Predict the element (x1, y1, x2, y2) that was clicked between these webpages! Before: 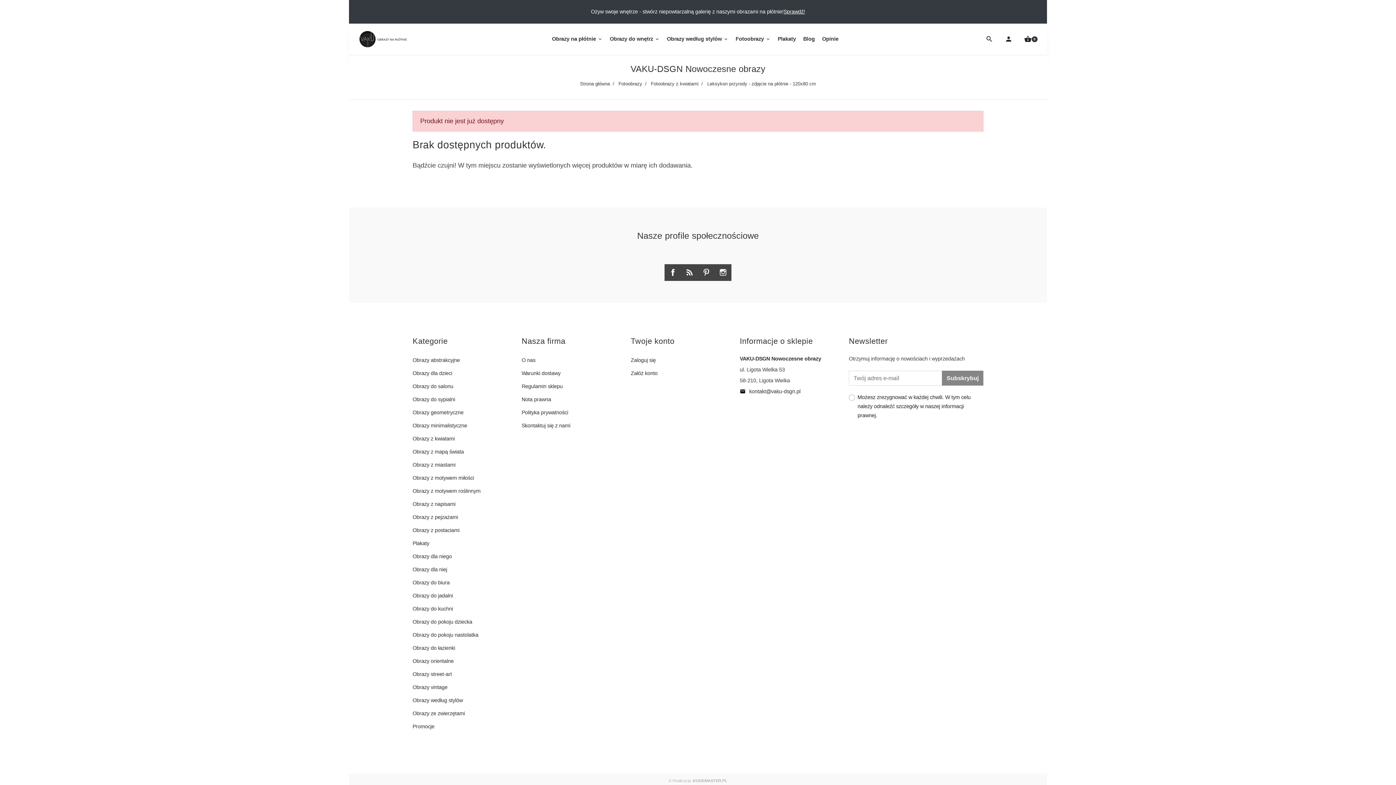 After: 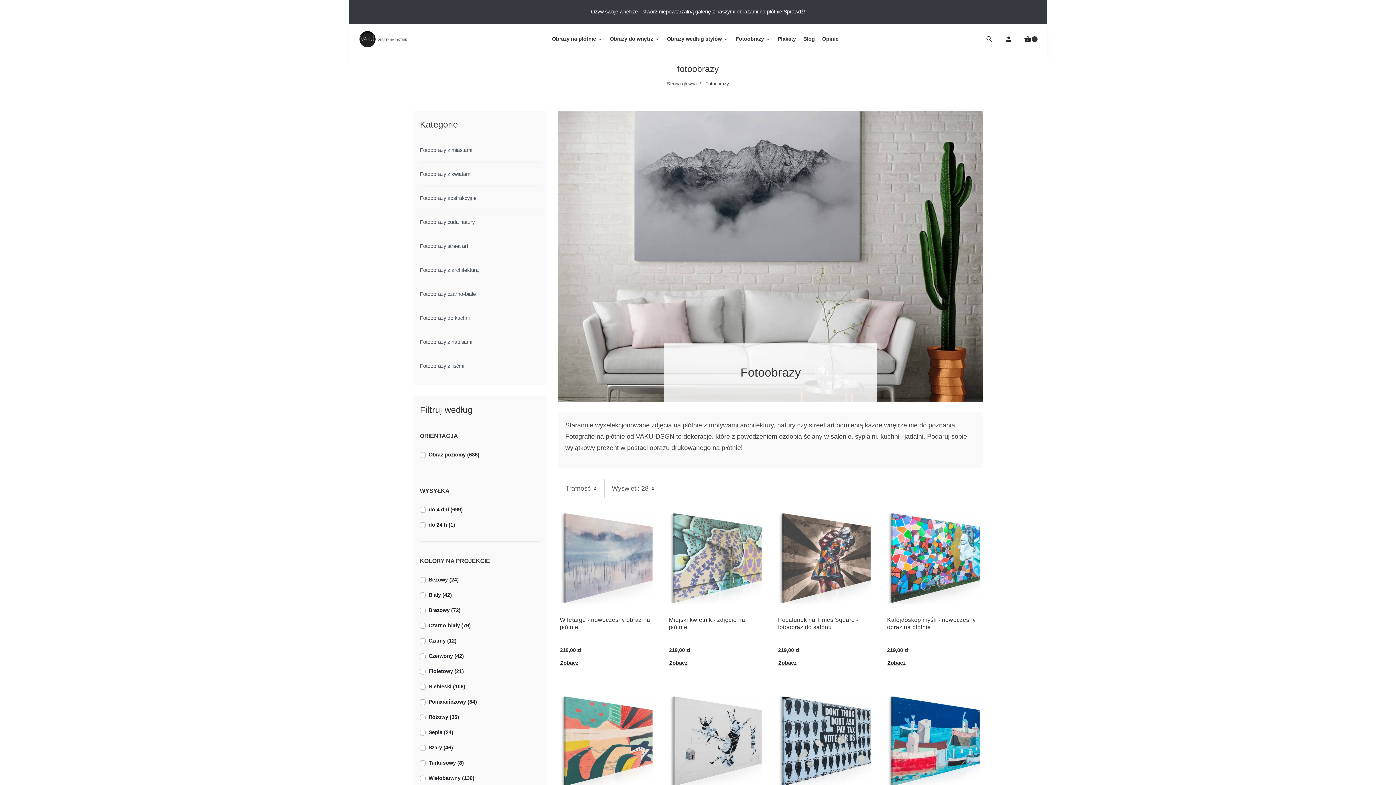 Action: bbox: (618, 80, 642, 86) label: Fotoobrazy